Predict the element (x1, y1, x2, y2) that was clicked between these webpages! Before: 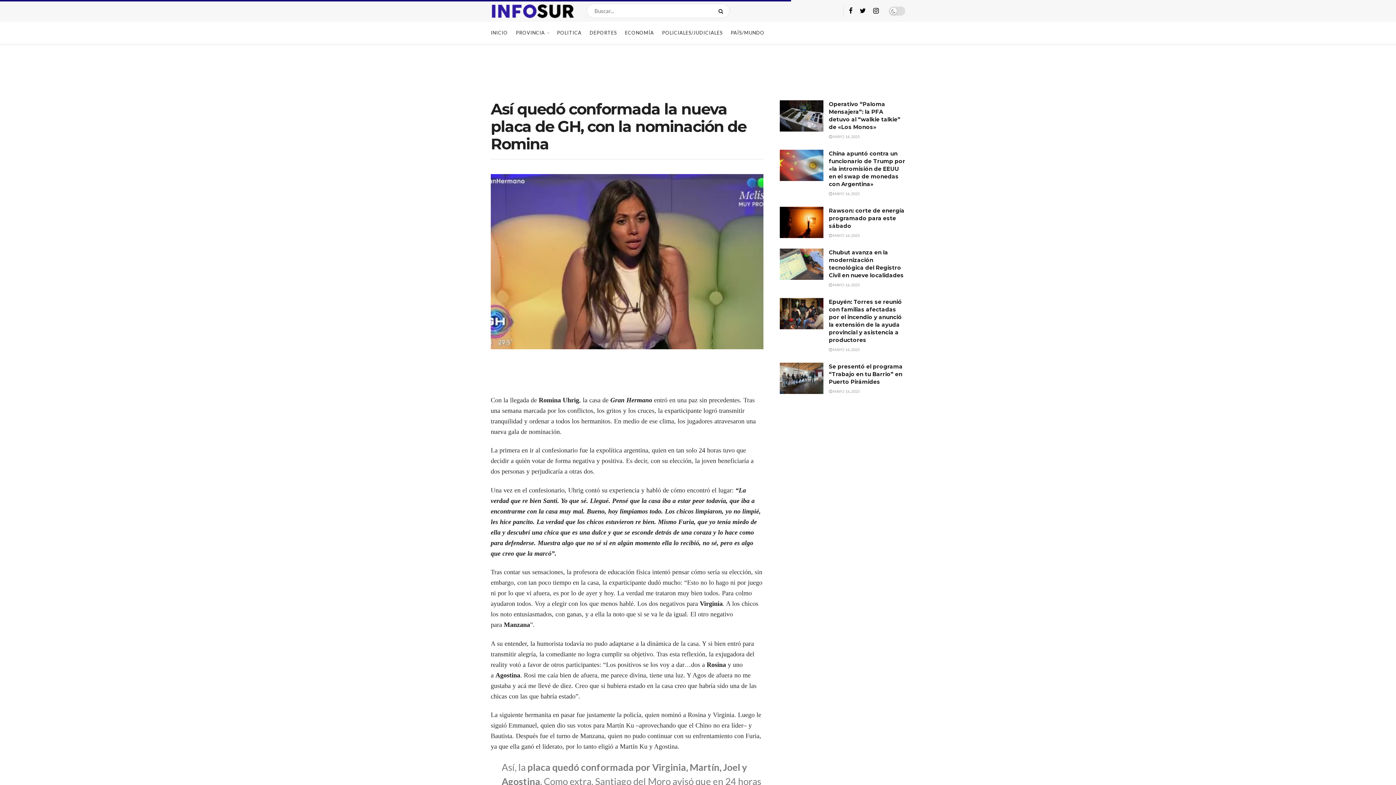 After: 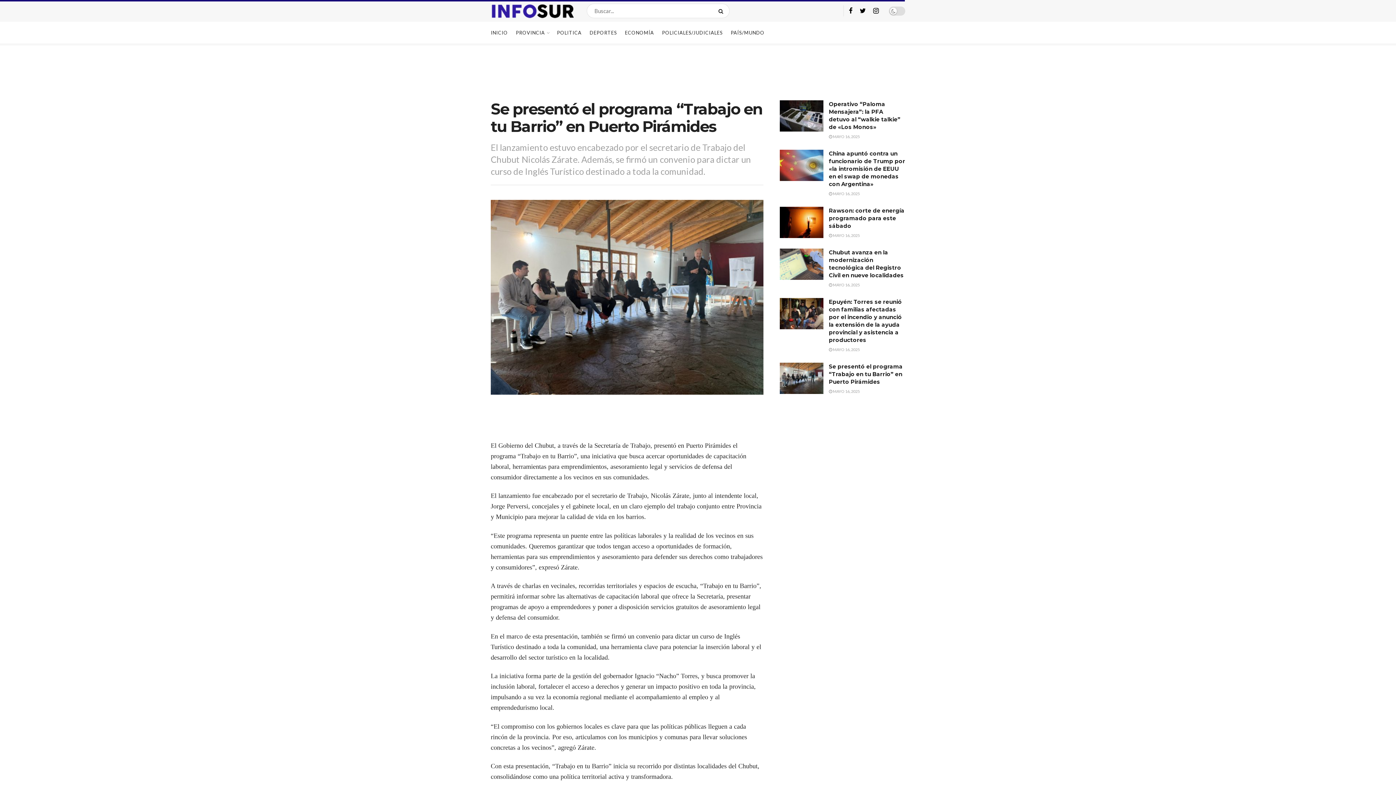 Action: bbox: (829, 389, 860, 393) label:  MAYO 16, 2025